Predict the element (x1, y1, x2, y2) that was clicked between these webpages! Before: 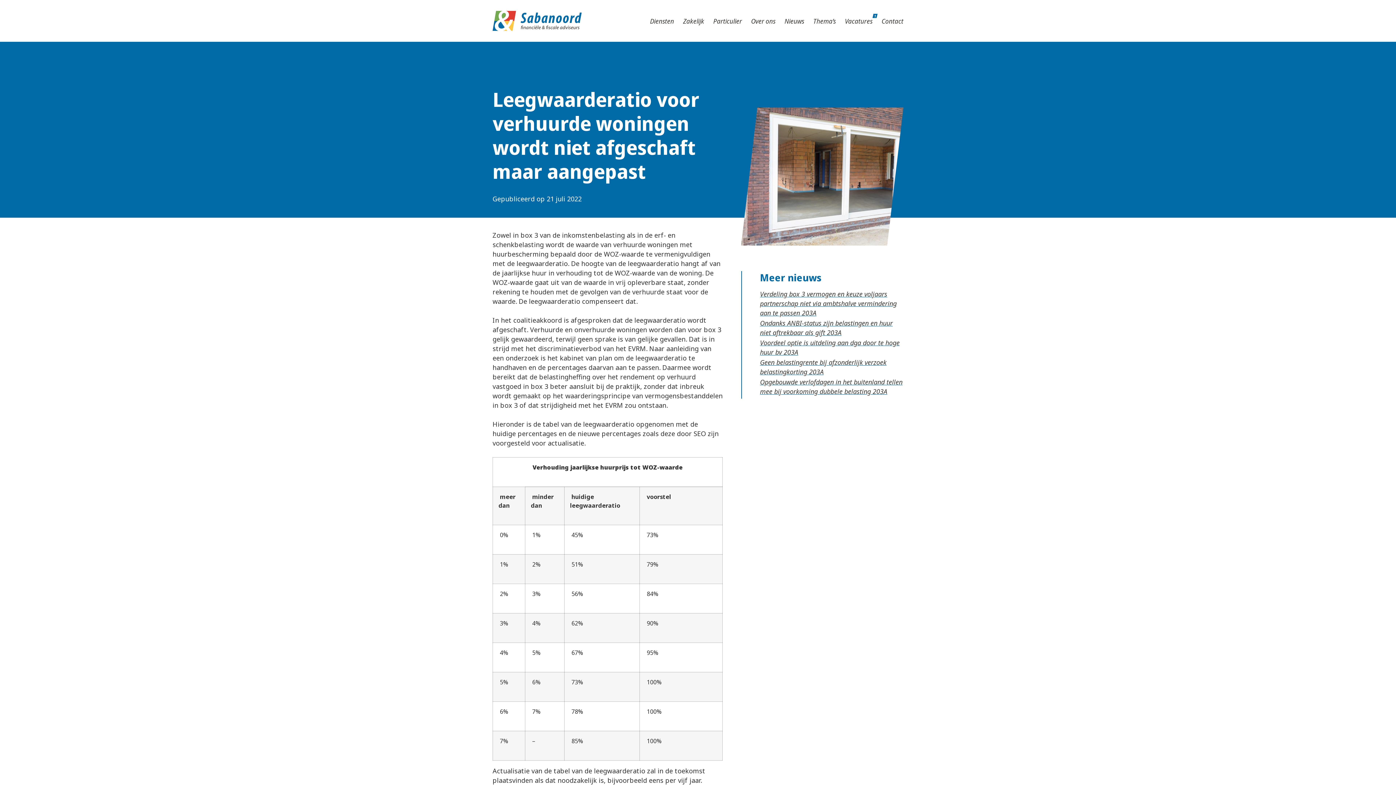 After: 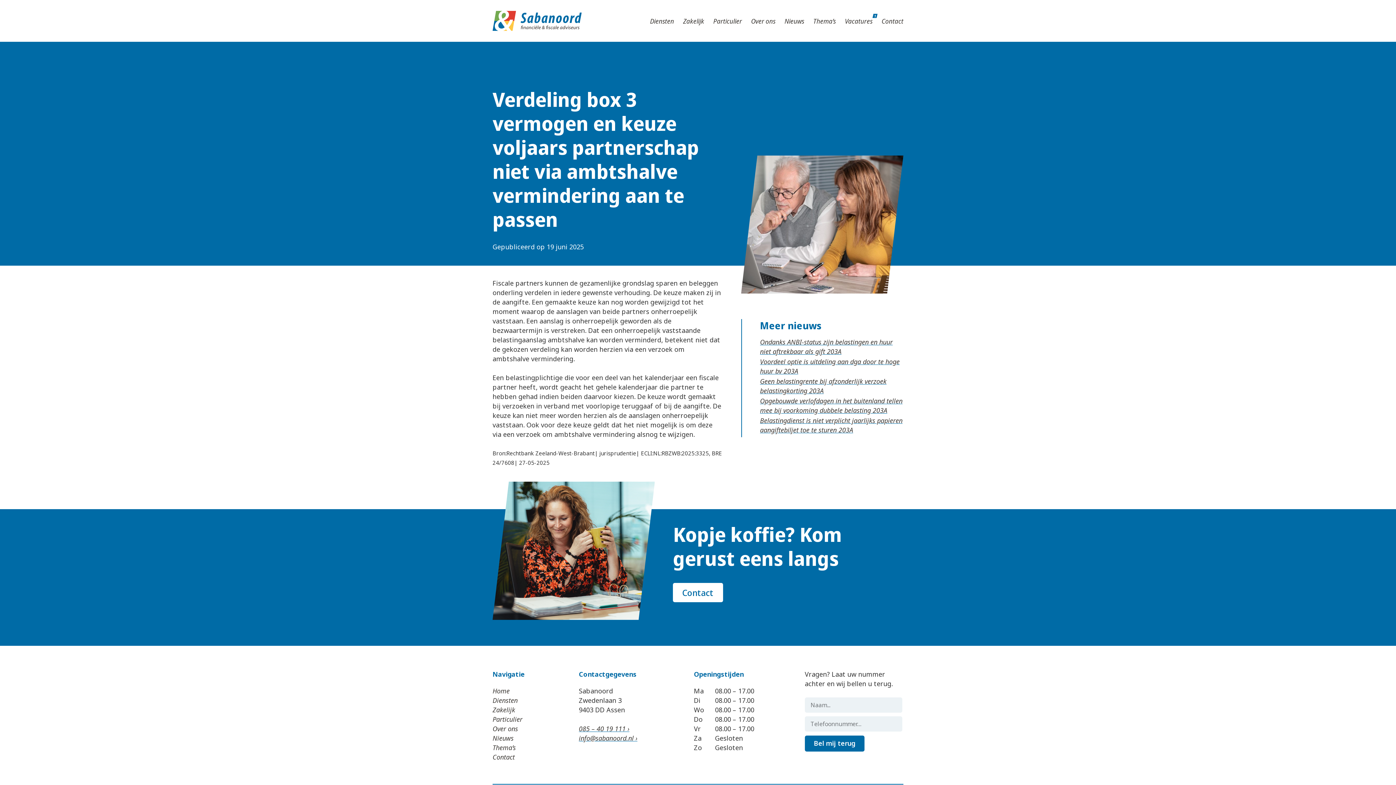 Action: bbox: (760, 289, 896, 317) label: Verdeling box 3 vermogen en keuze voljaars partnerschap niet via ambtshalve vermindering aan te passen 